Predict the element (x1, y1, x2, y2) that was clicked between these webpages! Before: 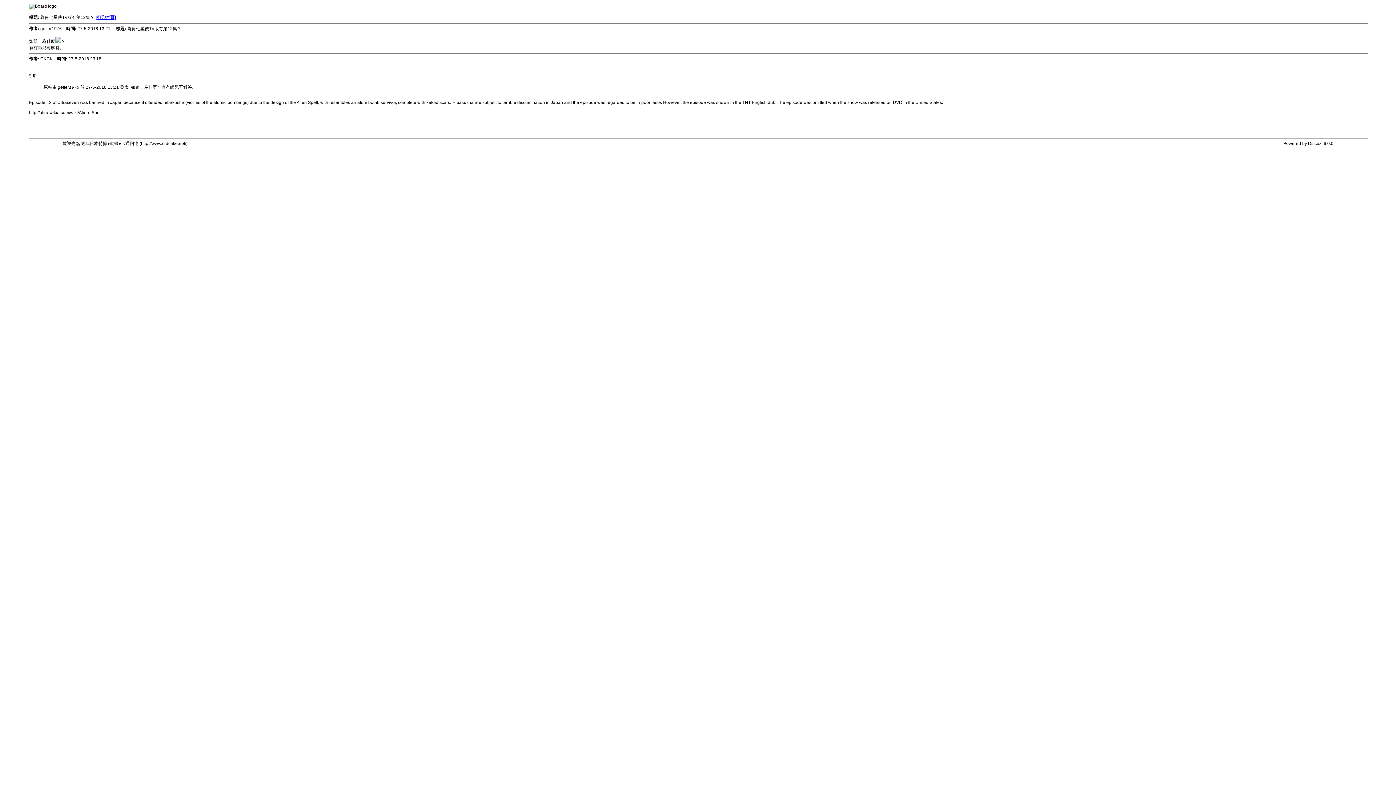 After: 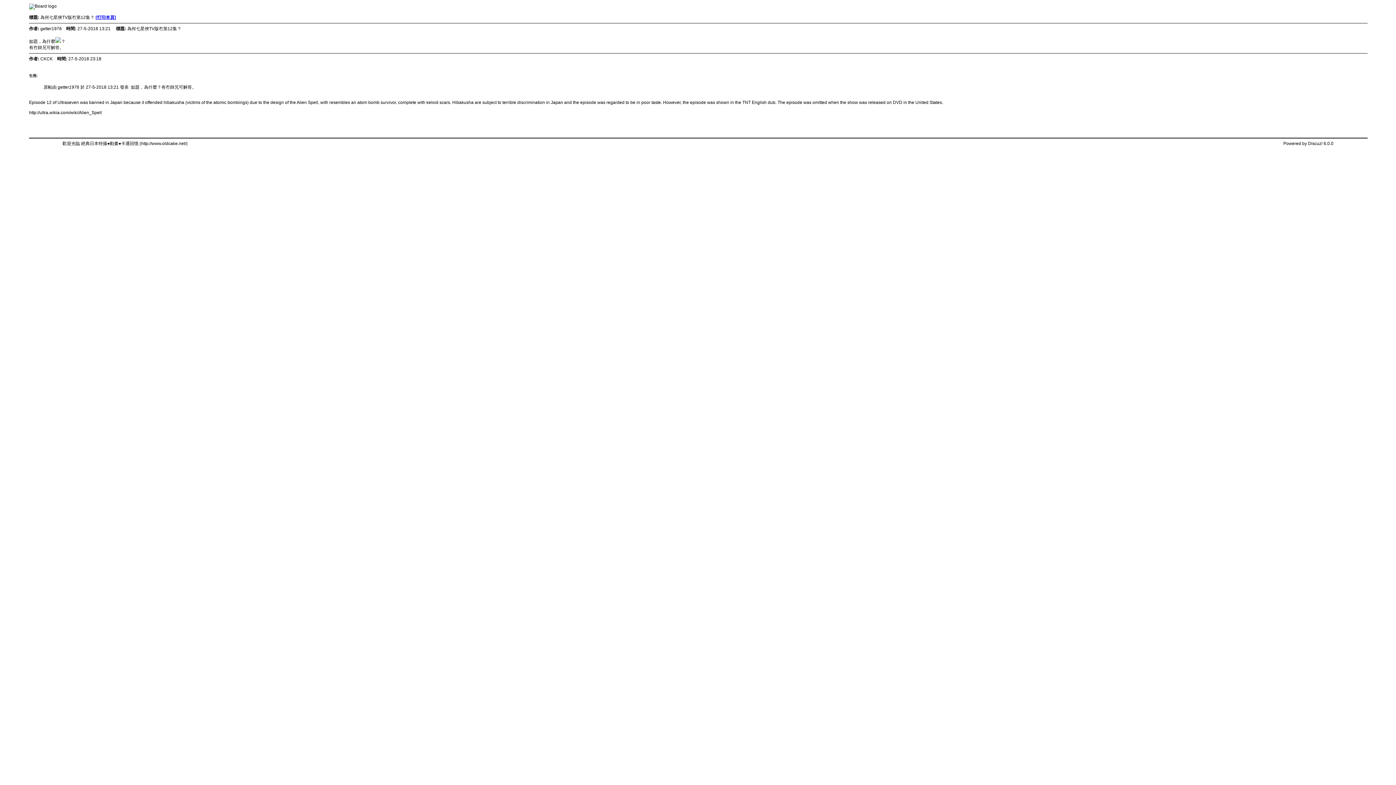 Action: bbox: (95, 14, 116, 20) label: [打印本頁]